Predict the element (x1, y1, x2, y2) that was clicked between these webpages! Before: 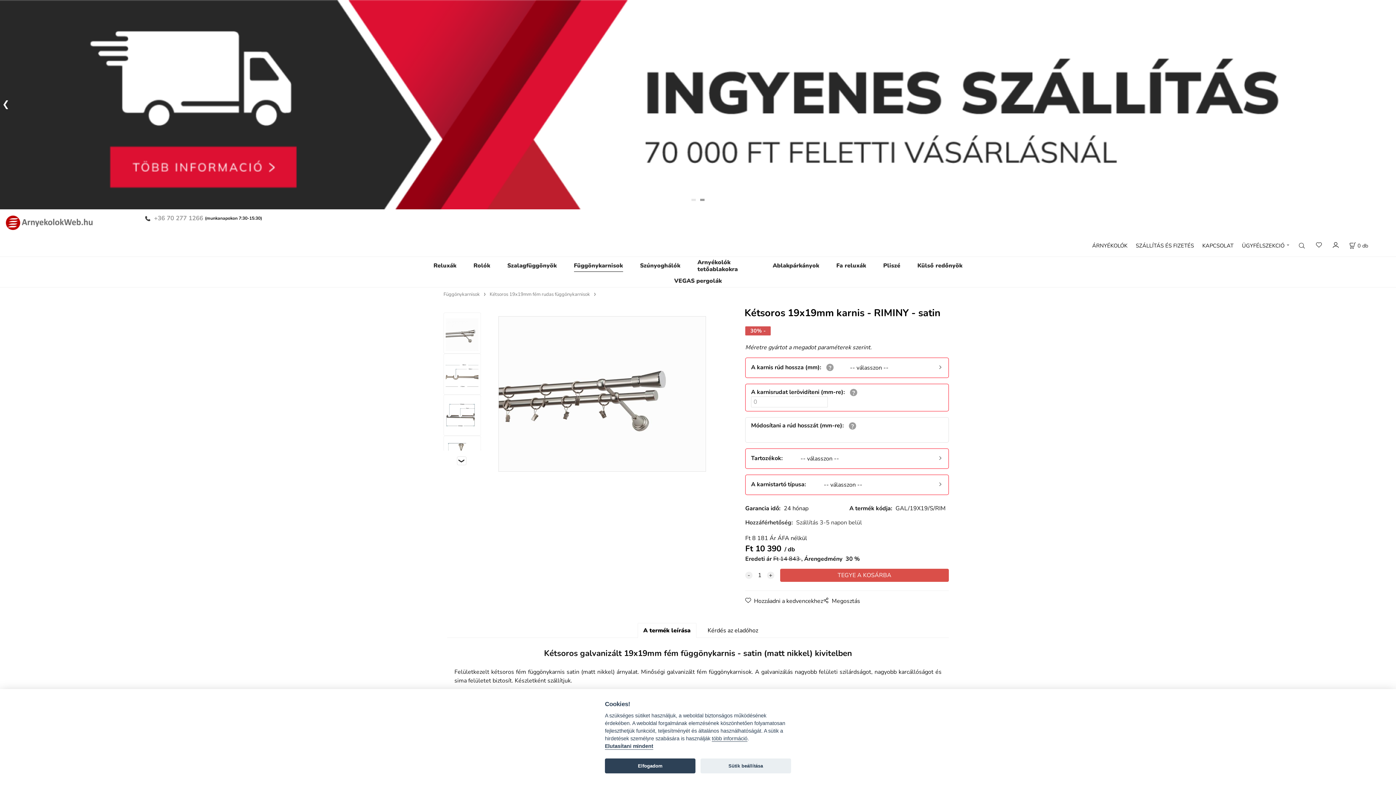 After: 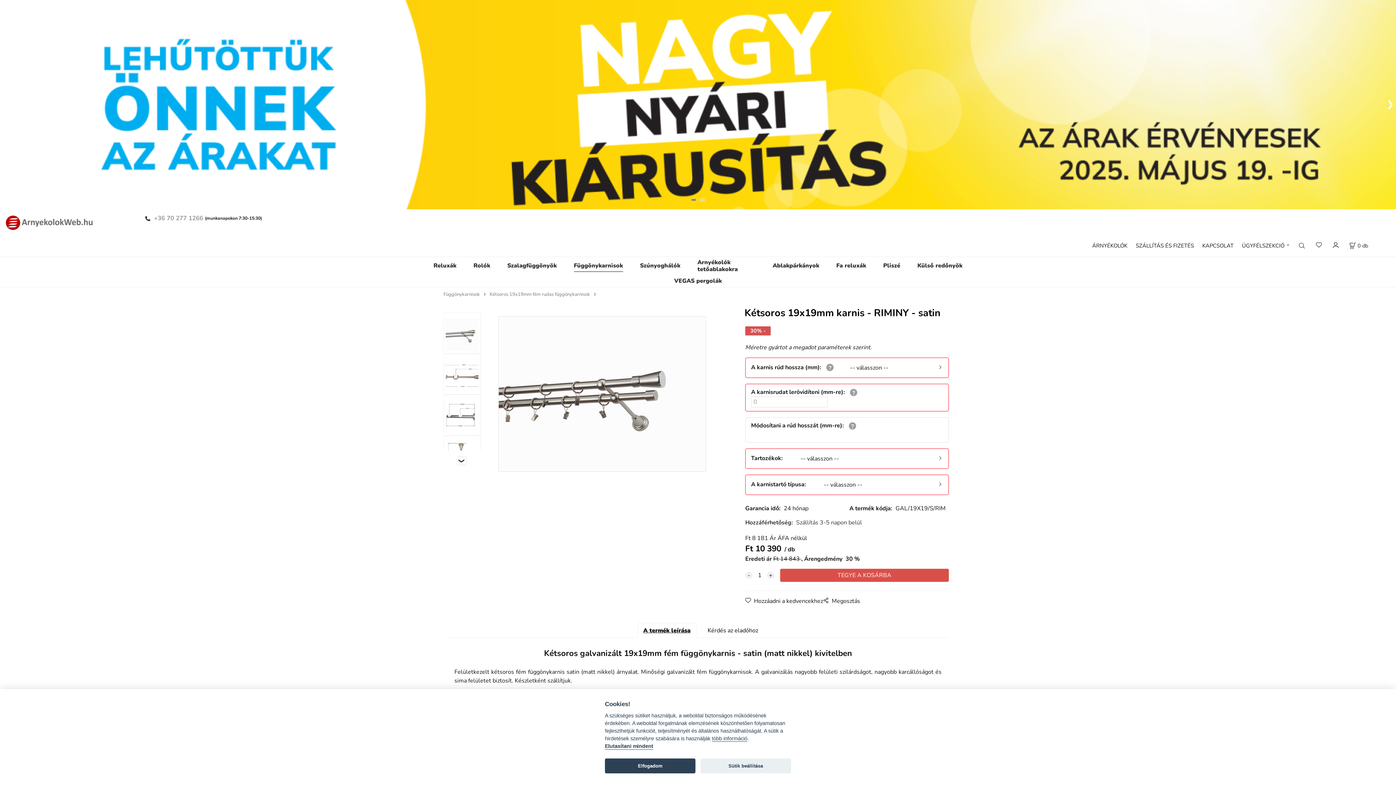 Action: bbox: (637, 623, 696, 638) label: A termék leírása